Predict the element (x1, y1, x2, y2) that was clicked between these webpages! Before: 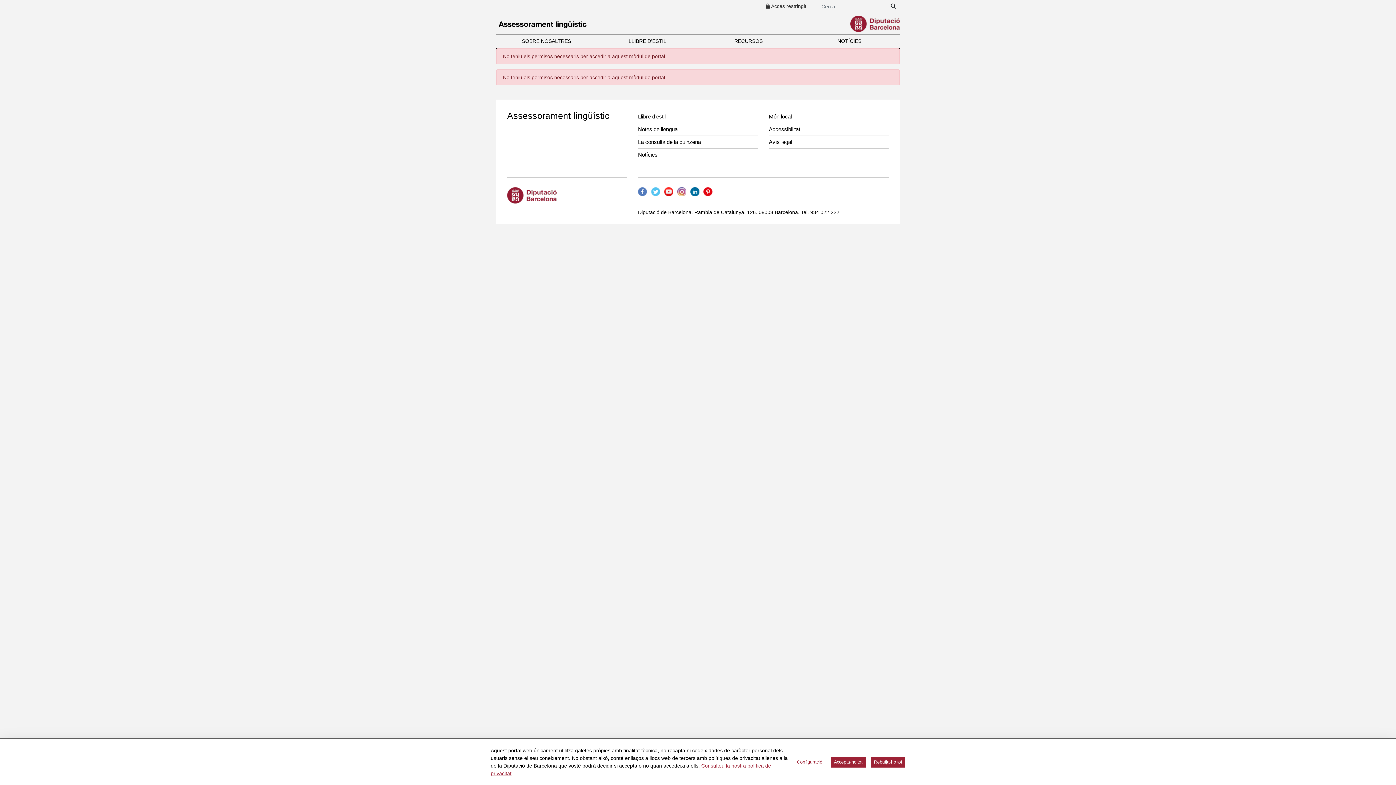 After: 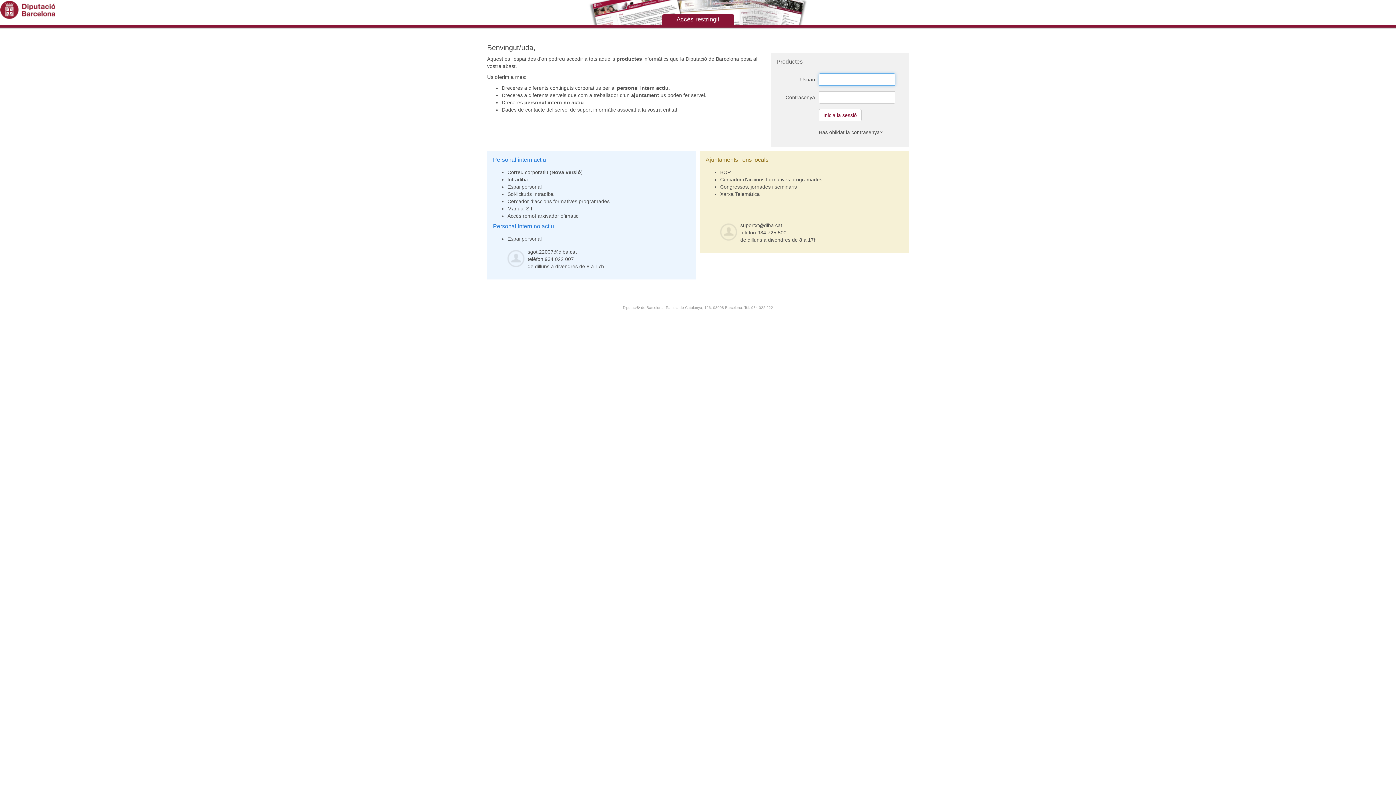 Action: label:  Accés restringit bbox: (765, 2, 806, 10)